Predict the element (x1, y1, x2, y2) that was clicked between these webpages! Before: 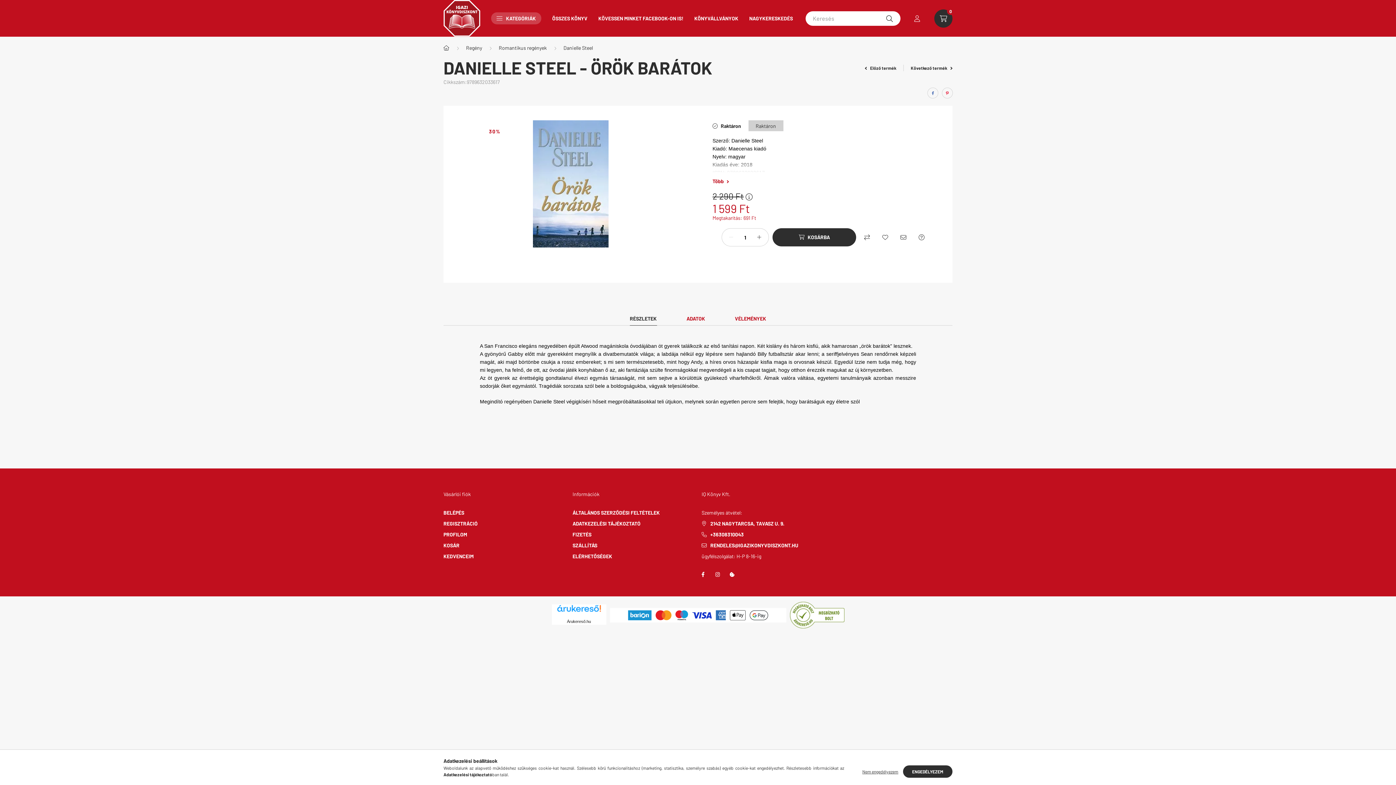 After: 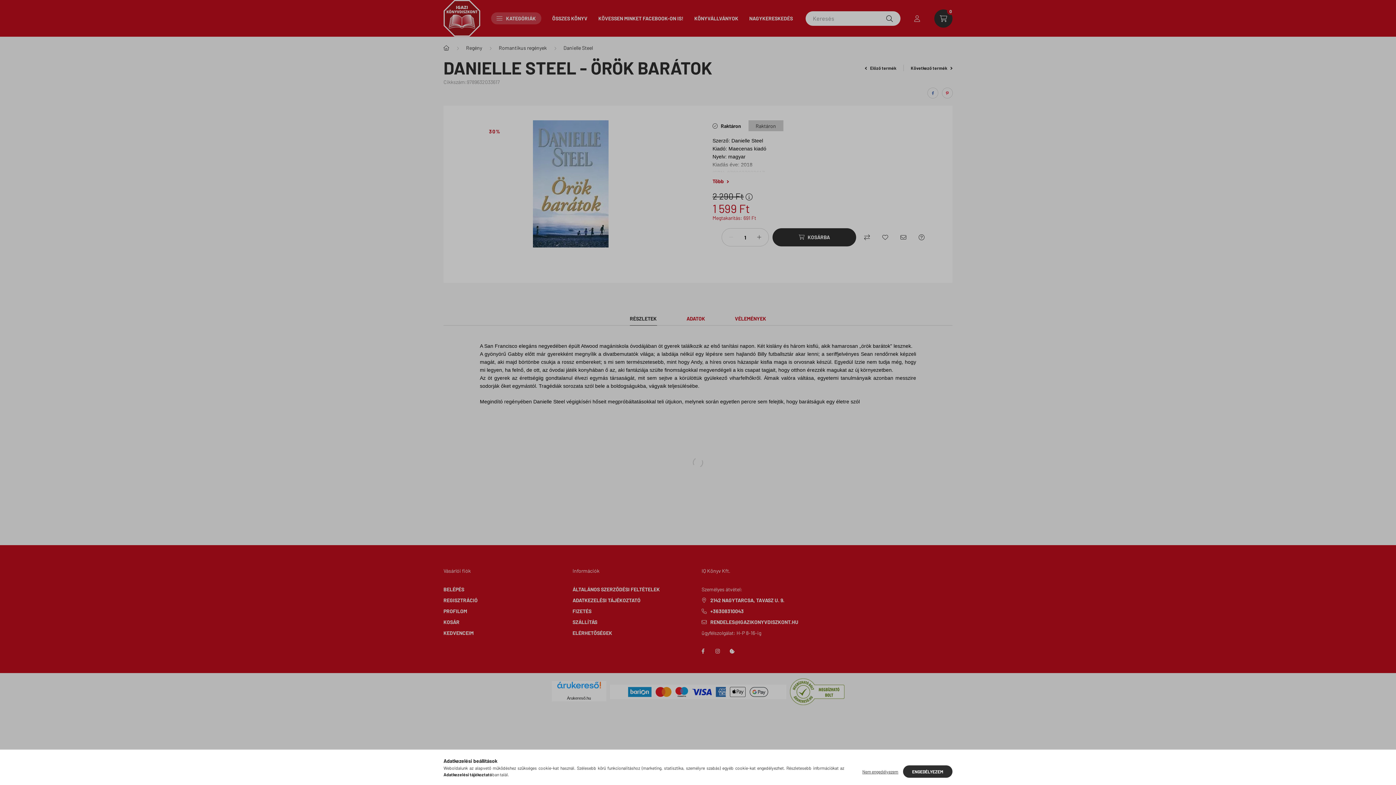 Action: label: PROFILOM bbox: (443, 530, 467, 538)